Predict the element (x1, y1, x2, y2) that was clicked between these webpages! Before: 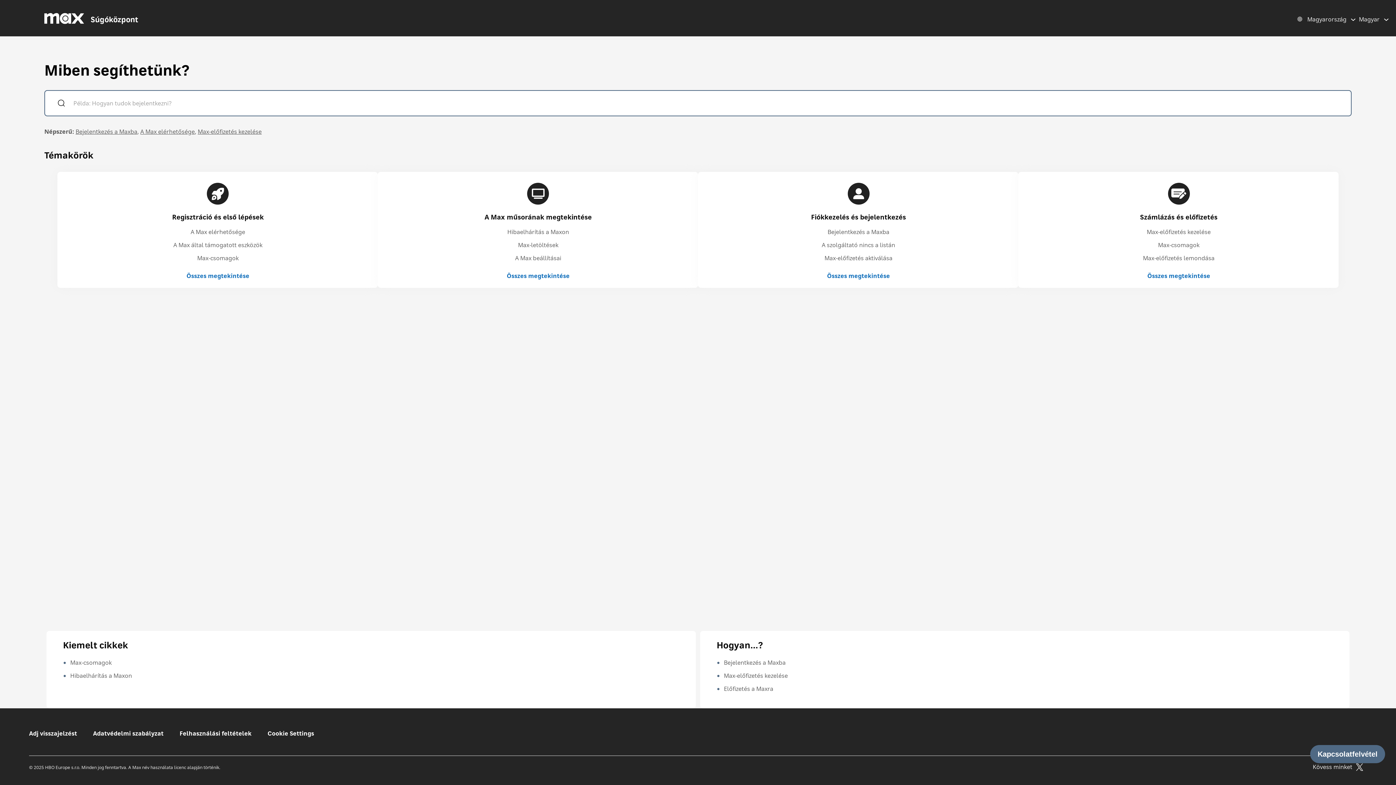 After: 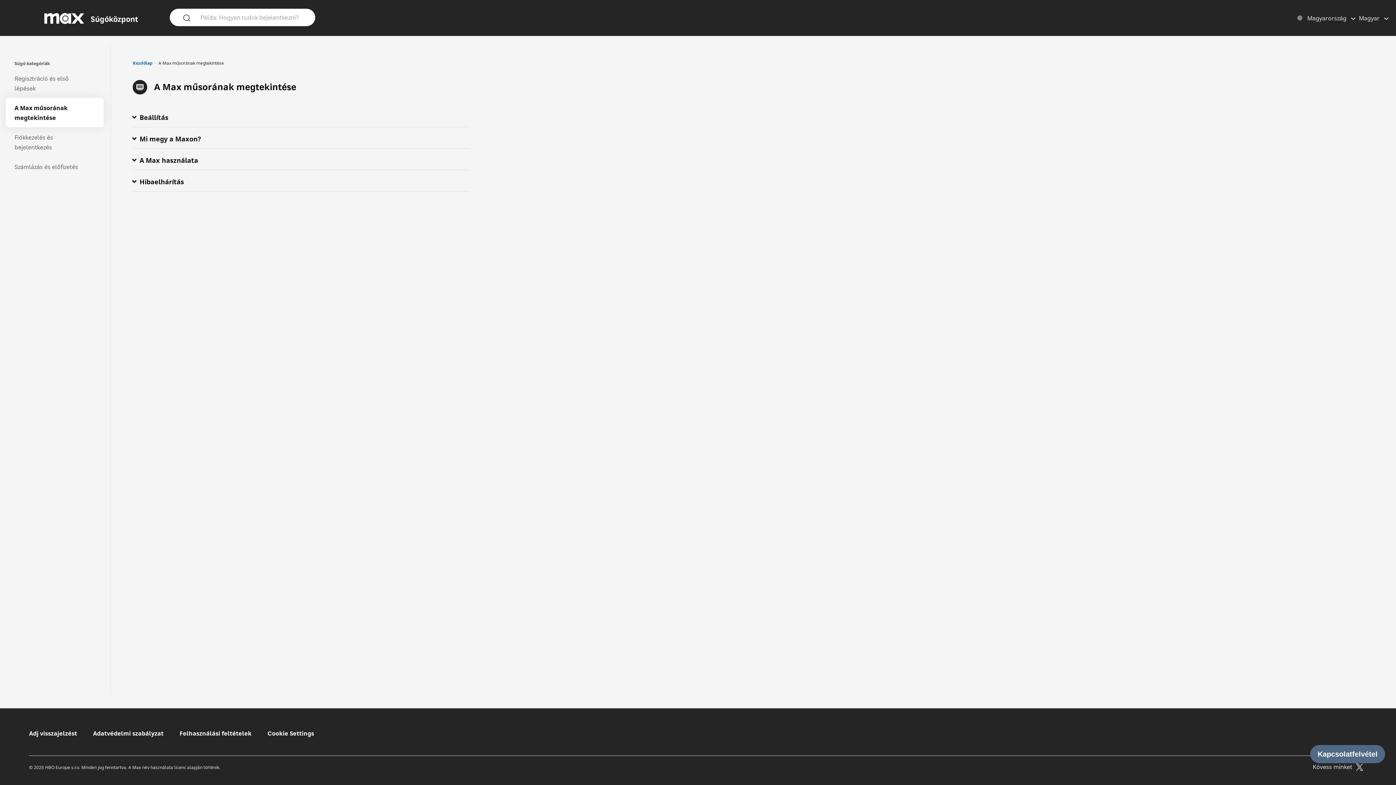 Action: bbox: (389, 182, 687, 216) label: A Max műsorának megtekintése